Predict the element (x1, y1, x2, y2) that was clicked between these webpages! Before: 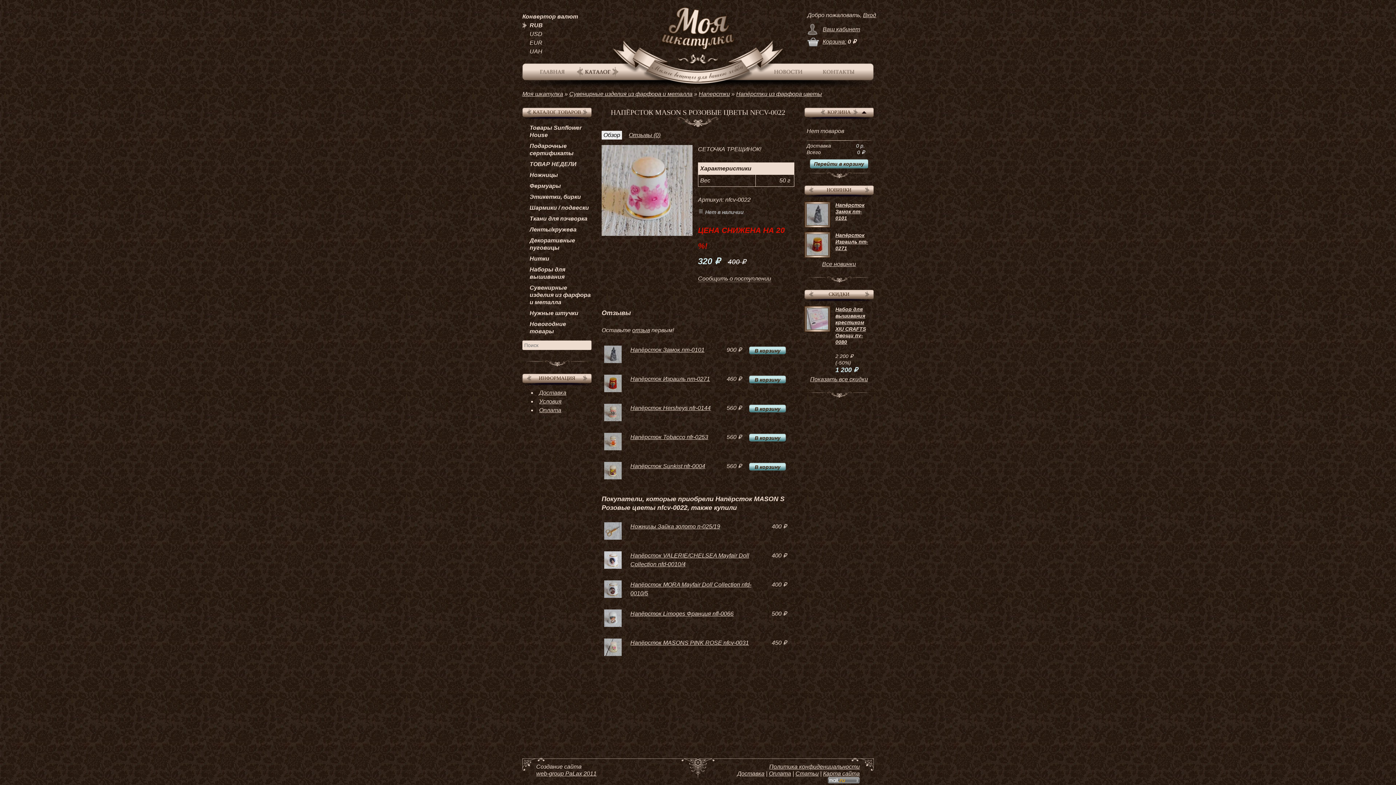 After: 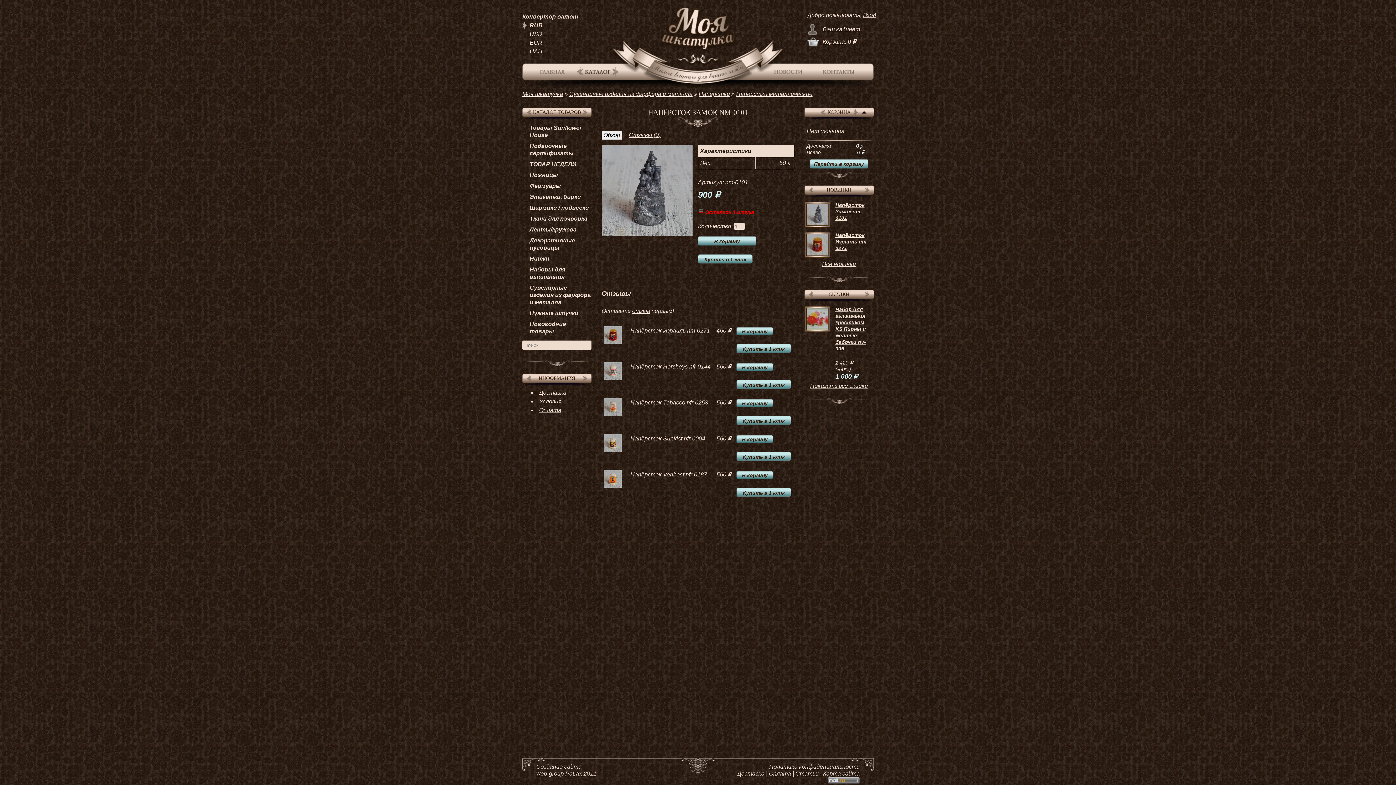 Action: label: Напёрсток Замок nm-0101 bbox: (630, 346, 704, 353)